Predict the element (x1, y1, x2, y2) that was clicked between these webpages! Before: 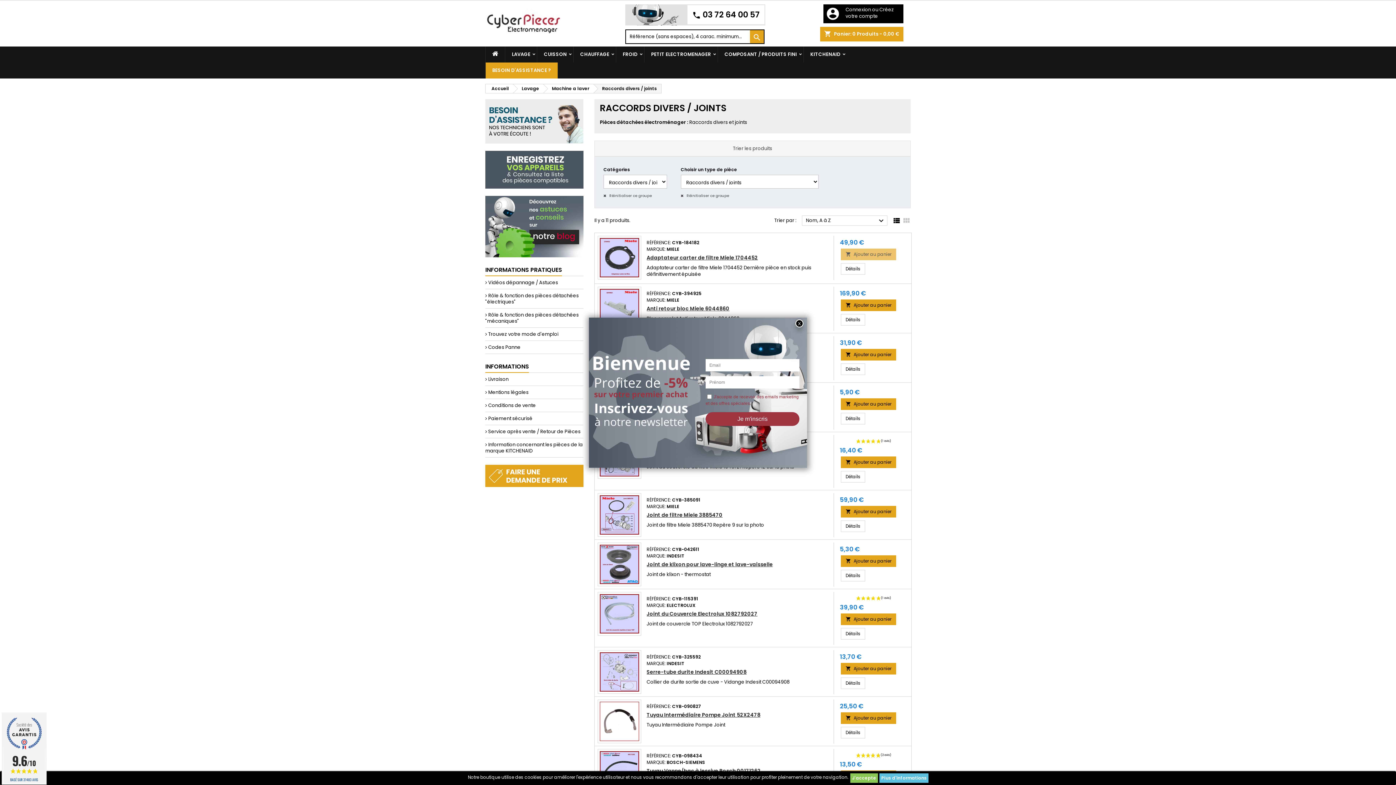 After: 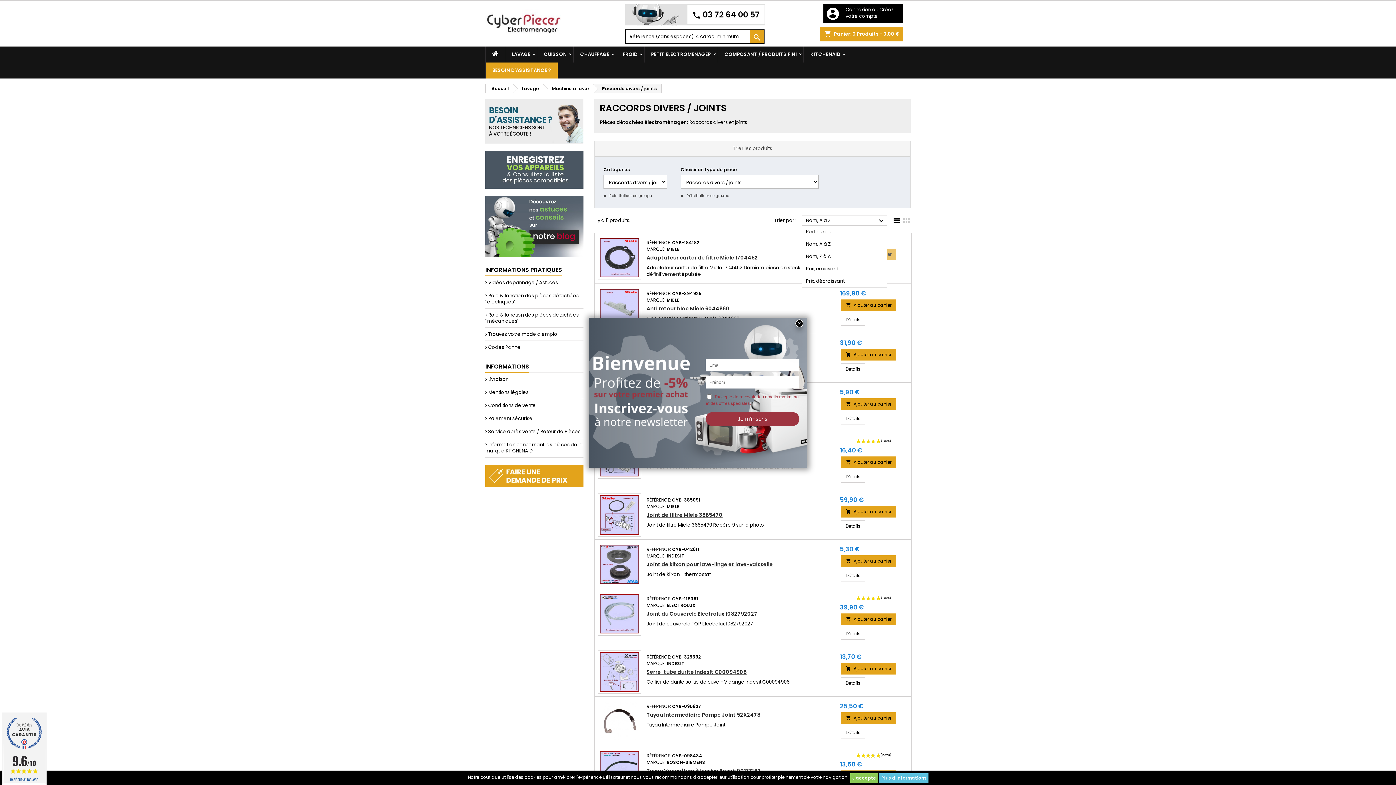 Action: bbox: (802, 215, 887, 225) label: Nom, A à Z
